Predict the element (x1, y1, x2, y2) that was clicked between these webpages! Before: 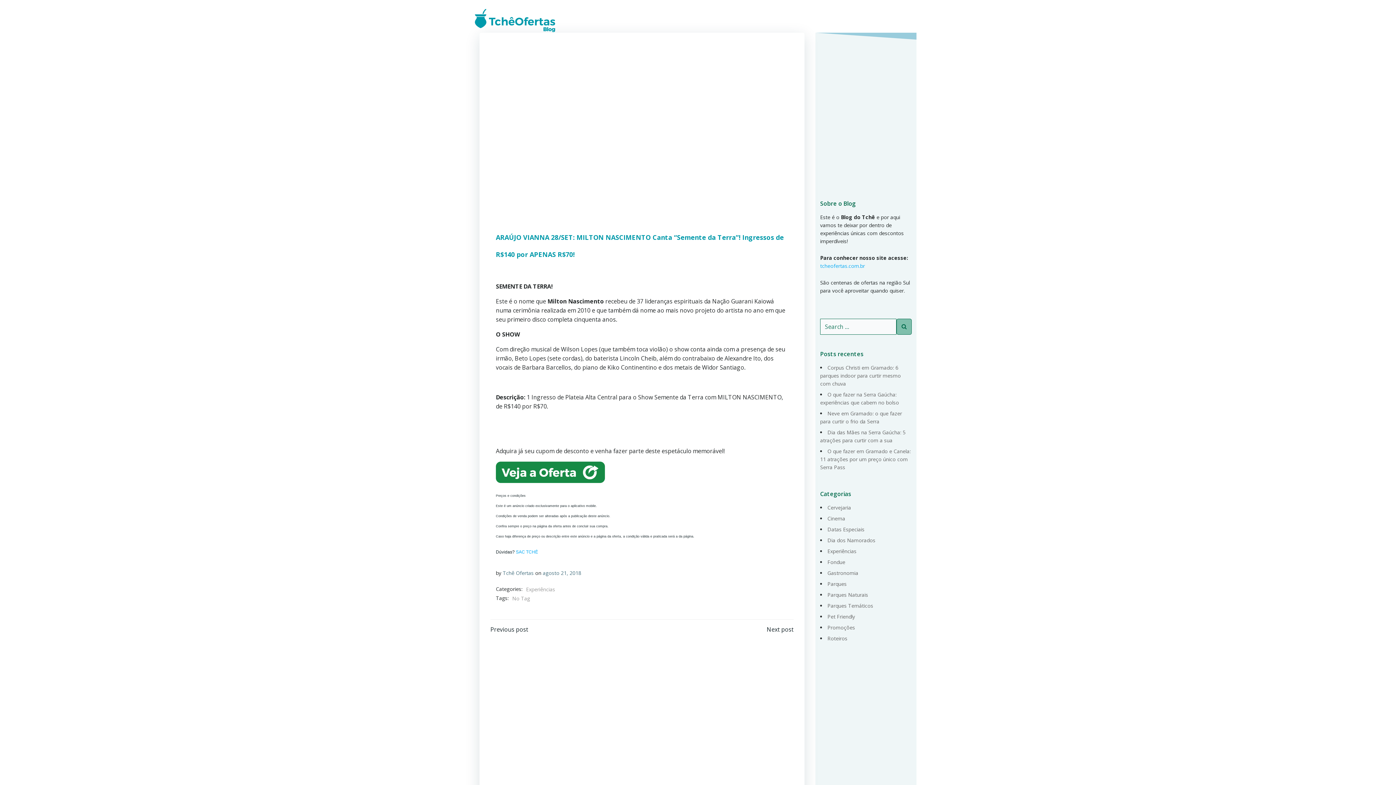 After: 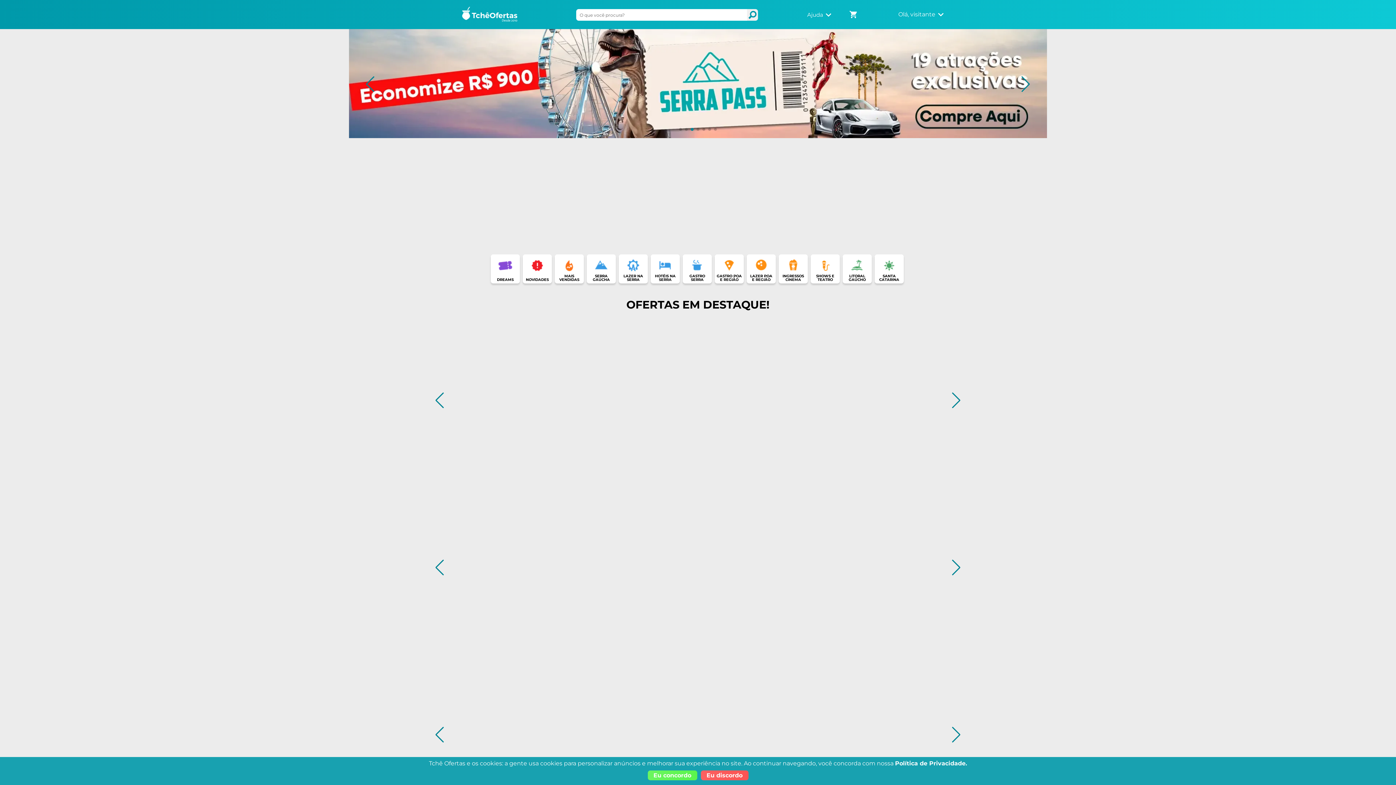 Action: bbox: (904, 16, 914, 23) label: SITE